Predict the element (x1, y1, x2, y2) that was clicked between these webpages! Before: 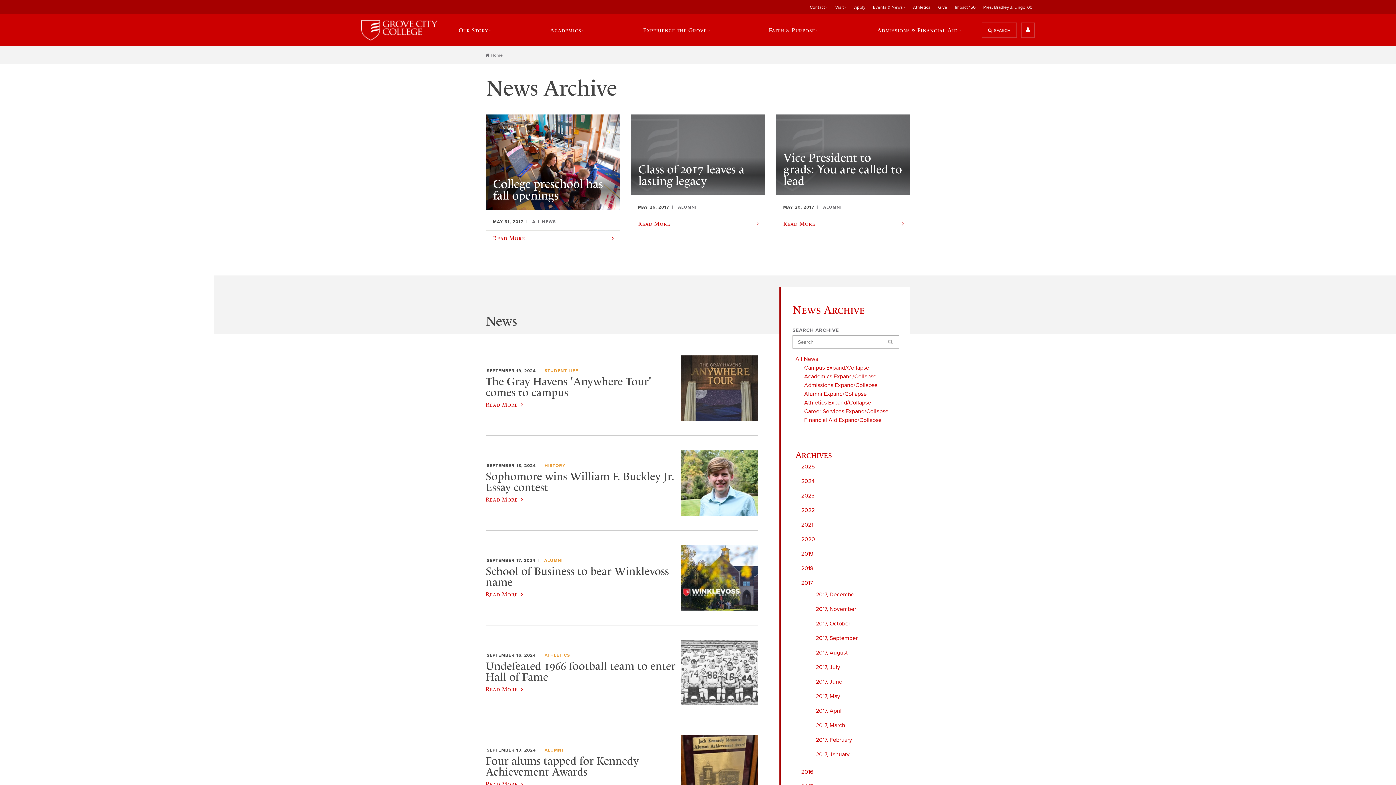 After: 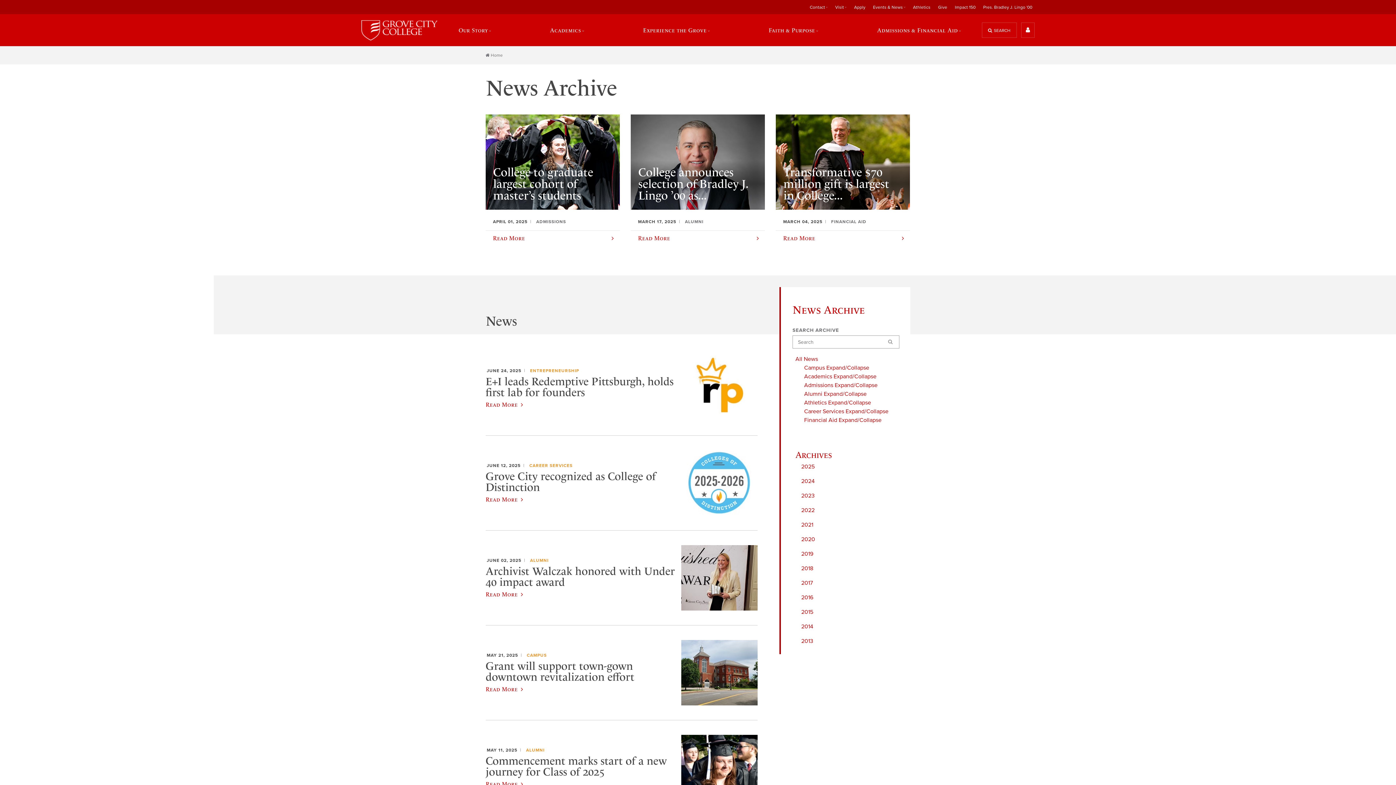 Action: label: Admissions bbox: (804, 381, 833, 389)